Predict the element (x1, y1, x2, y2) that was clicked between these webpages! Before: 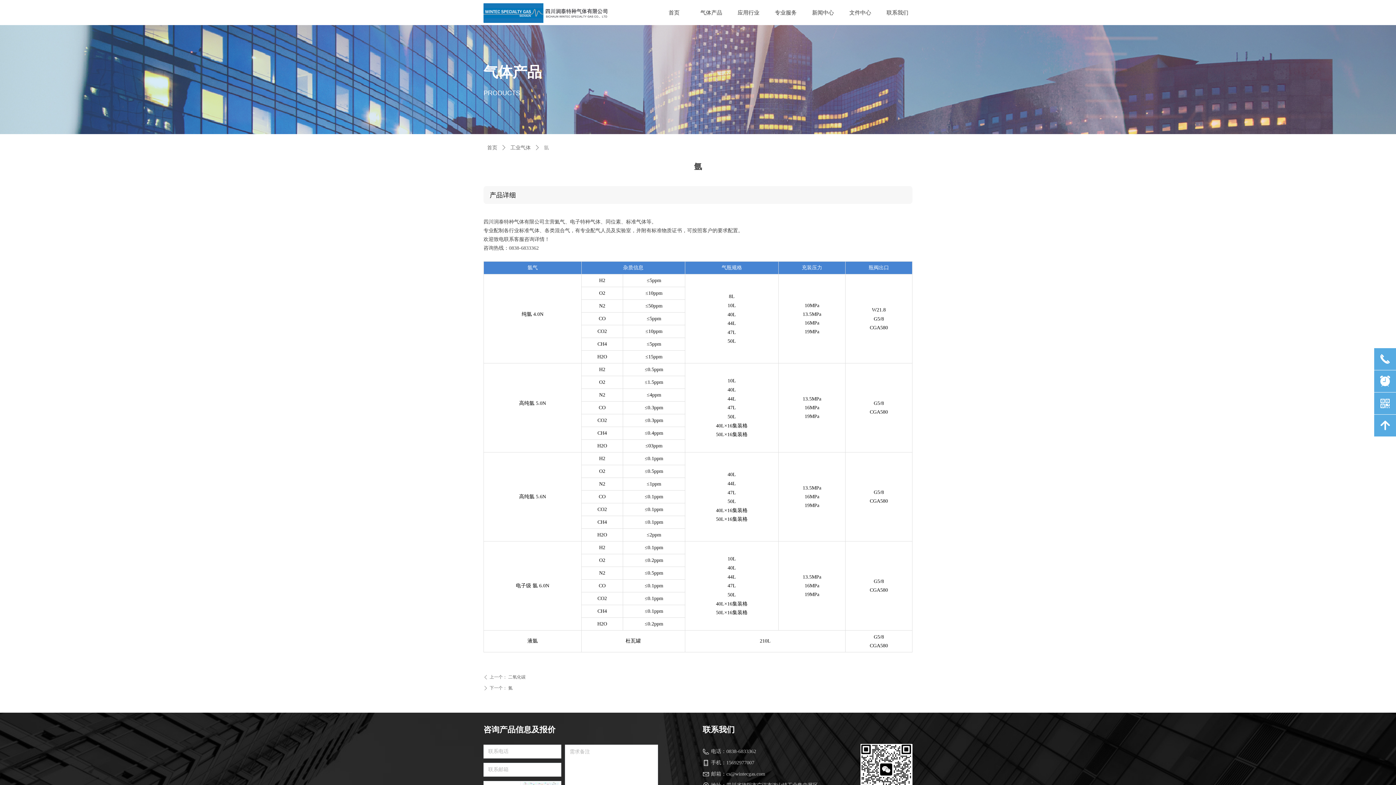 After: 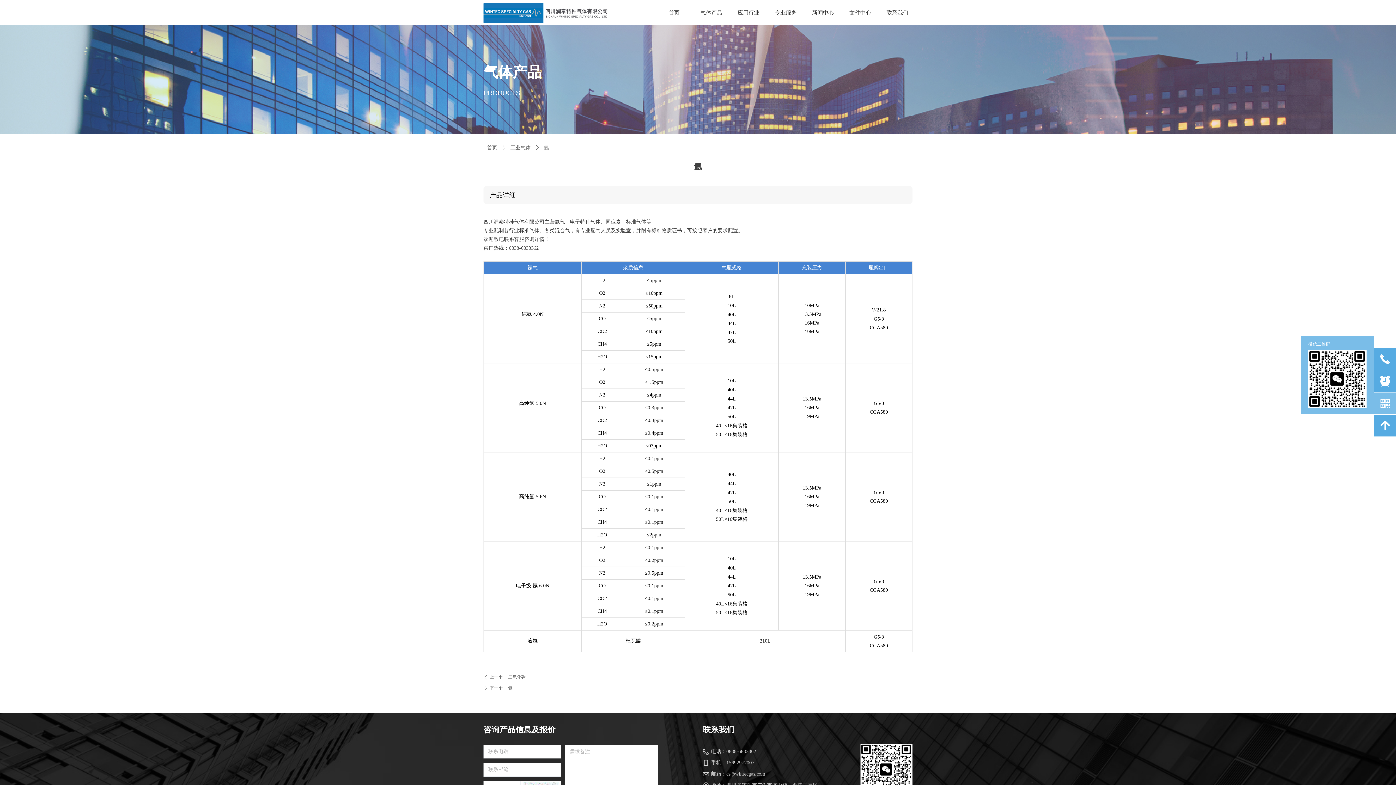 Action: label: 낃 bbox: (1374, 392, 1396, 414)